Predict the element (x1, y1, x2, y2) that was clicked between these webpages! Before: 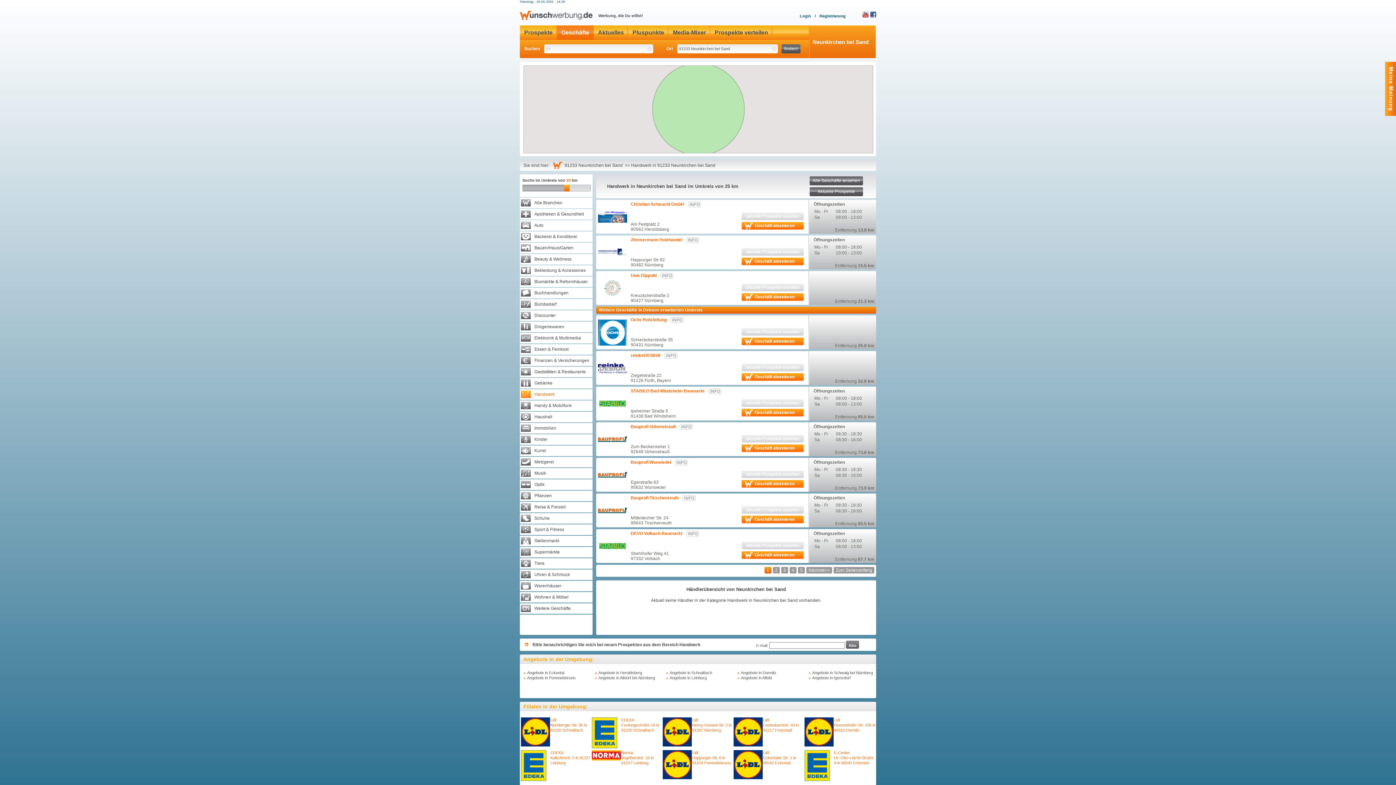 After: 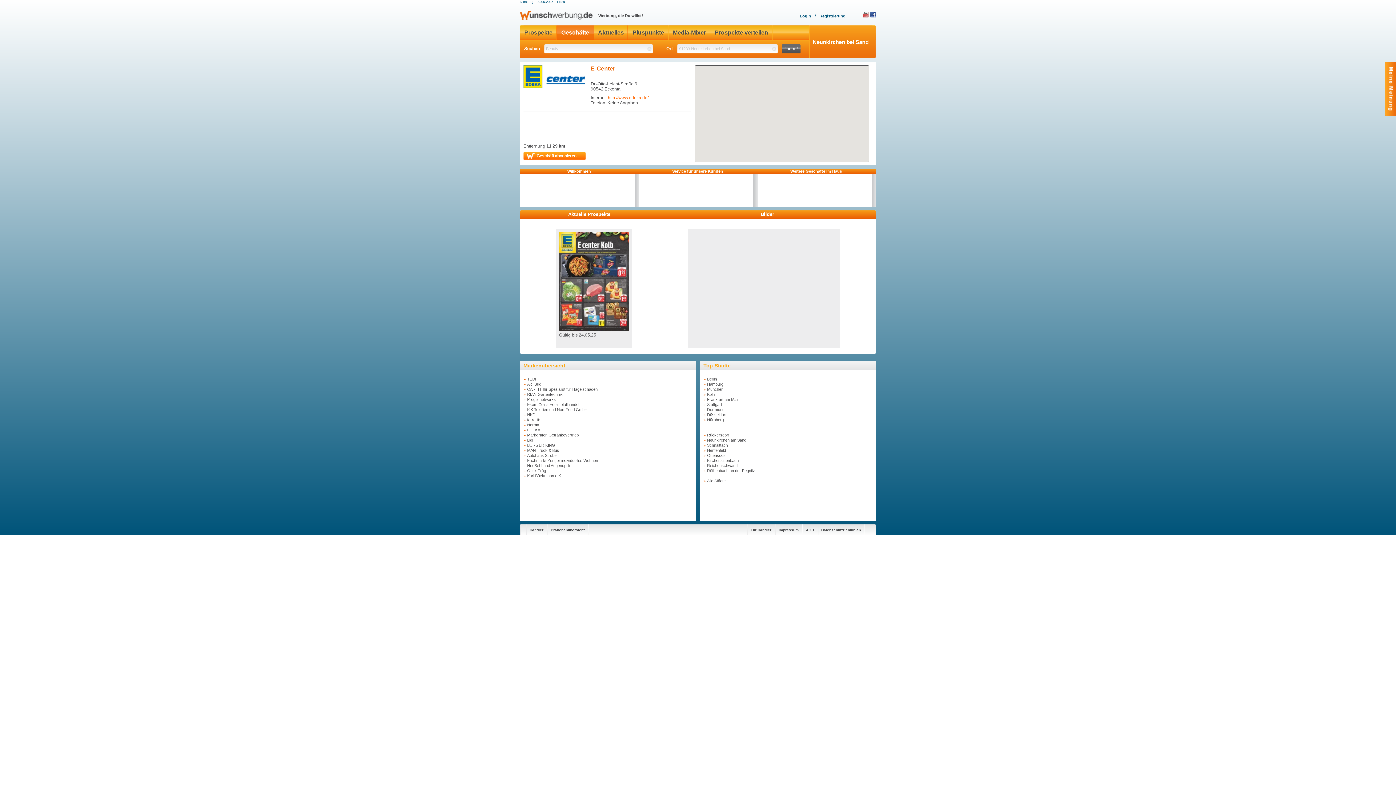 Action: bbox: (834, 750, 873, 765) label: E-Center
Dr.-Otto-Leicht-Straße 9 in 90542 Eckental